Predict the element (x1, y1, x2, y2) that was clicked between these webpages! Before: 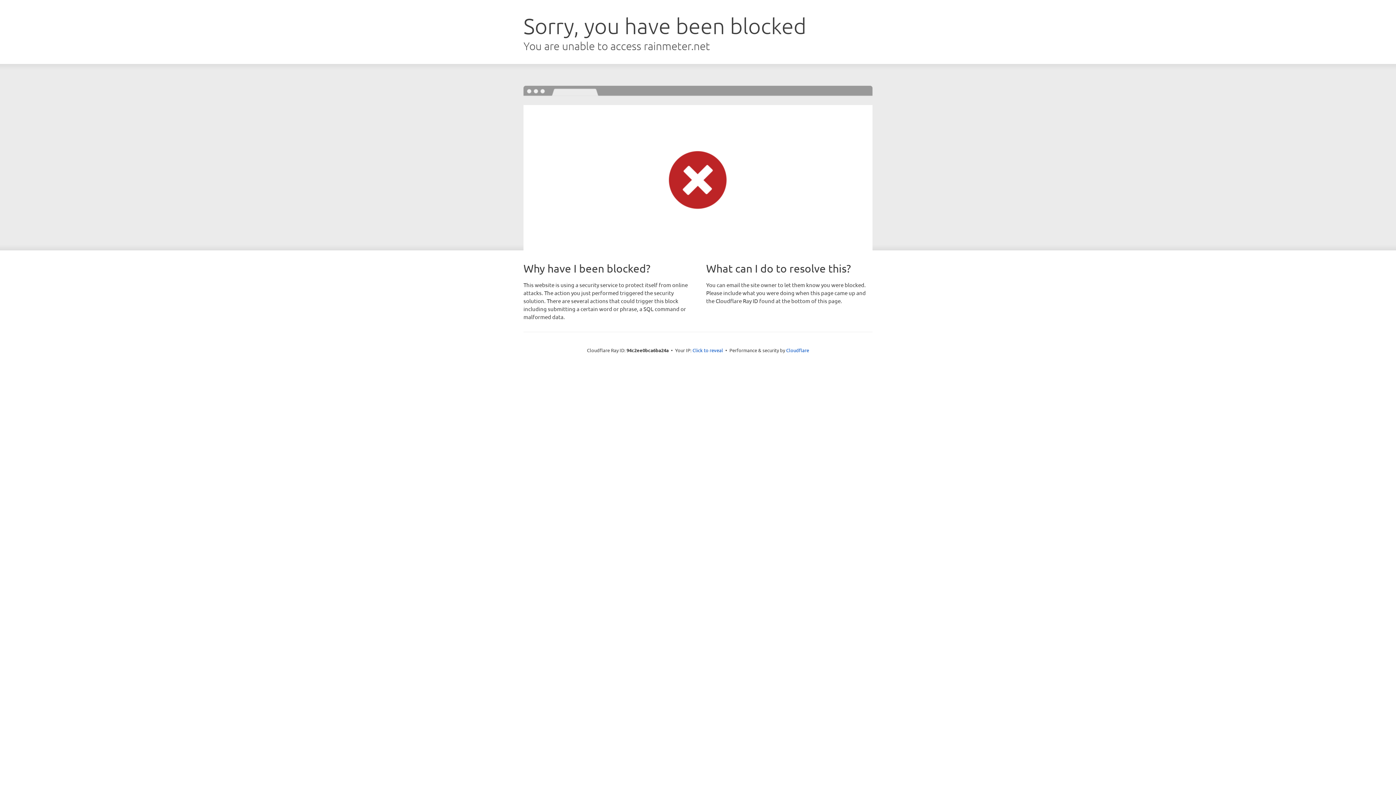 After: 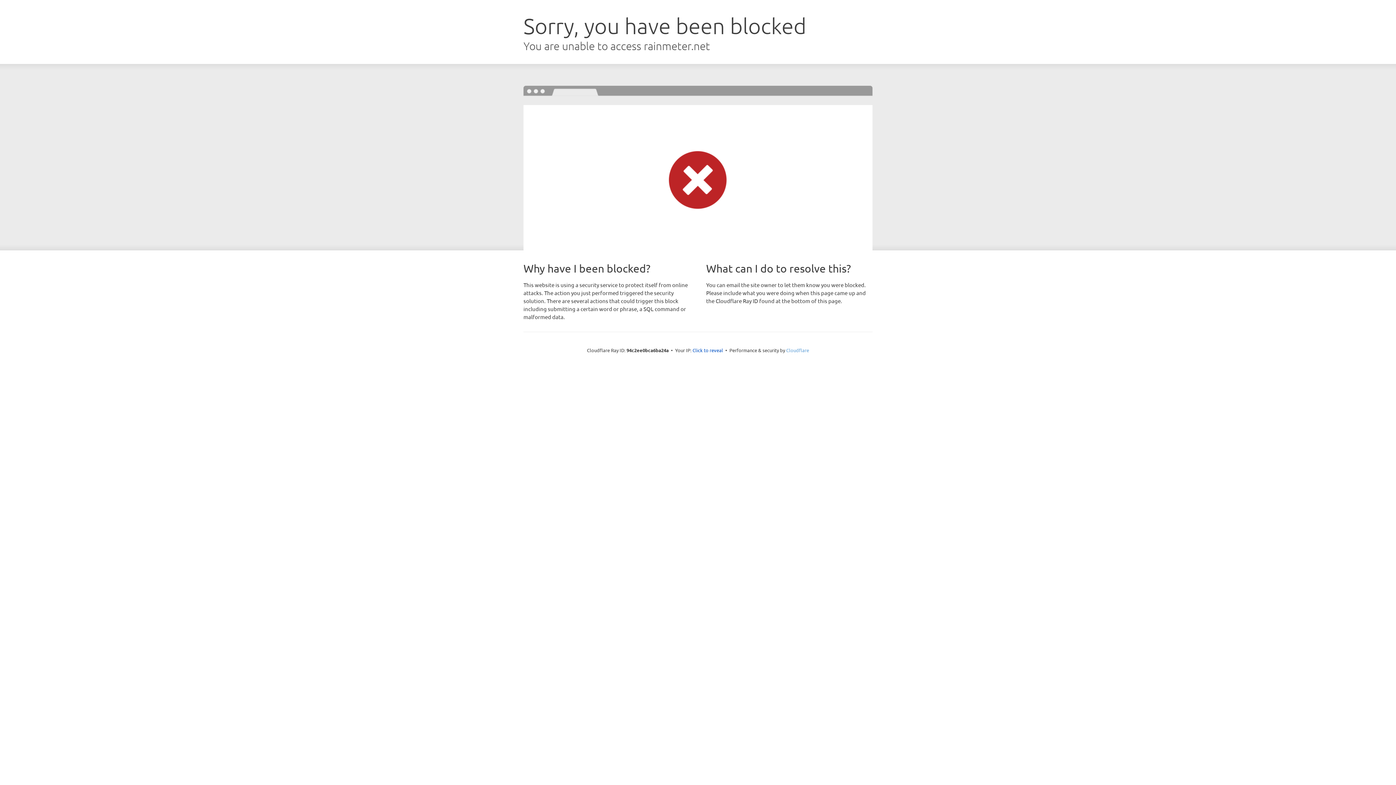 Action: bbox: (786, 347, 809, 353) label: Cloudflare